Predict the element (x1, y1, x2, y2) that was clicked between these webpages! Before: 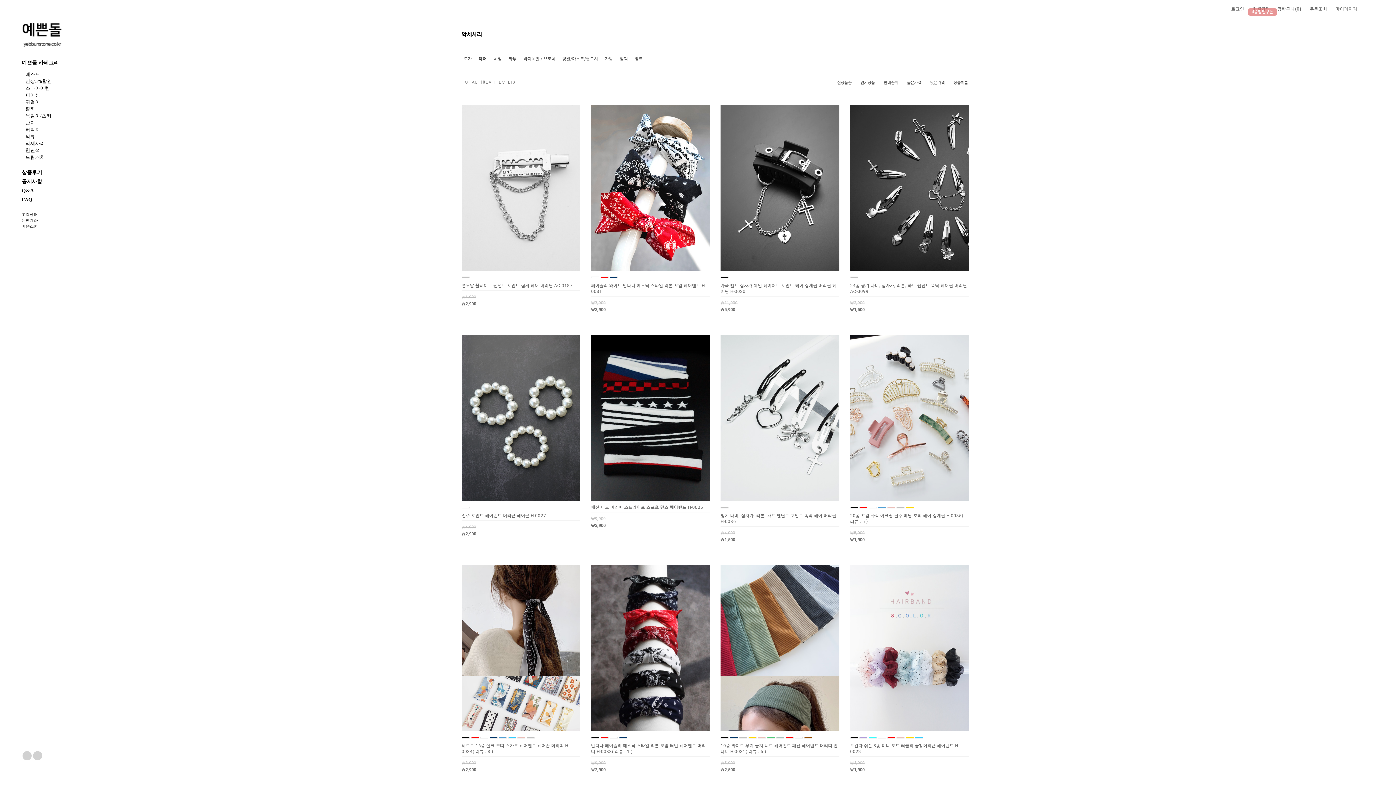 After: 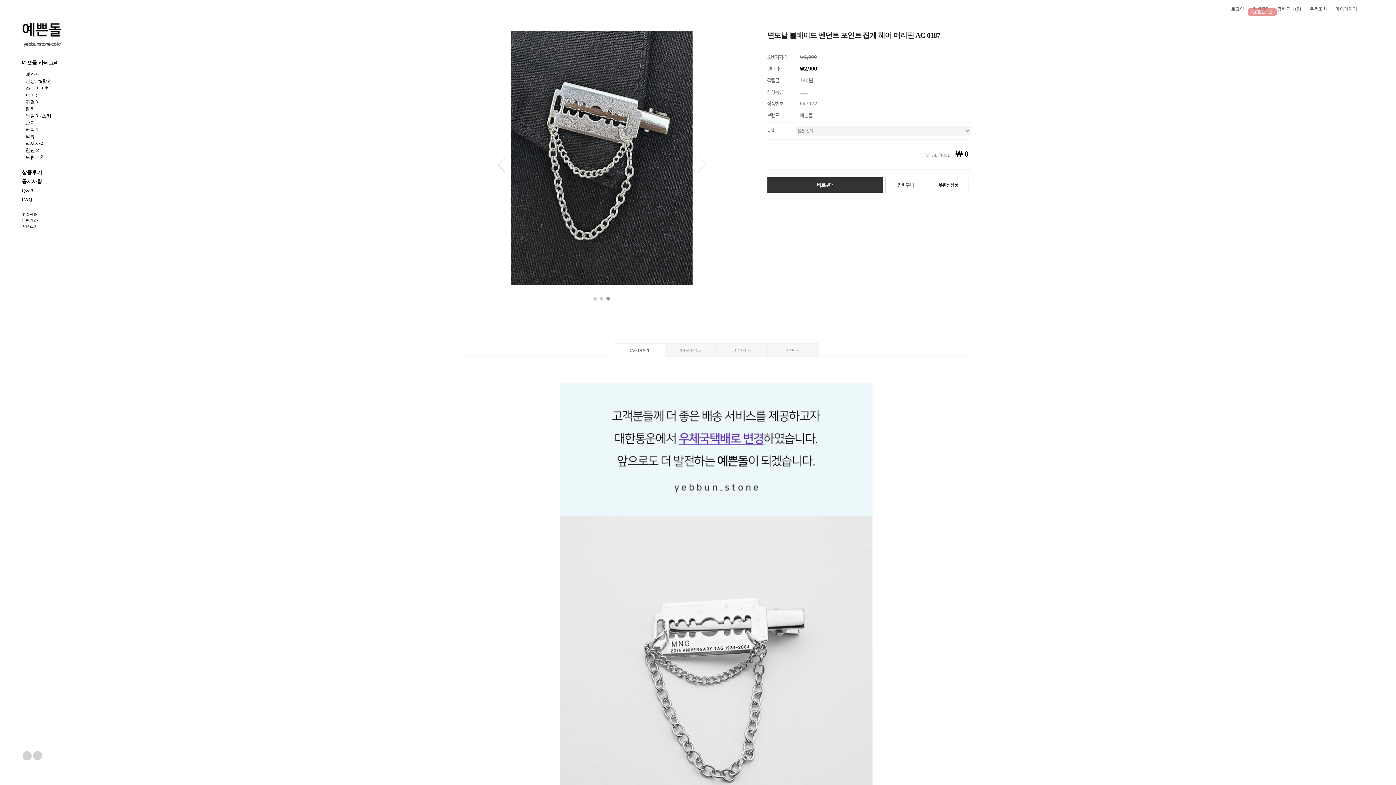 Action: bbox: (461, 105, 580, 109)